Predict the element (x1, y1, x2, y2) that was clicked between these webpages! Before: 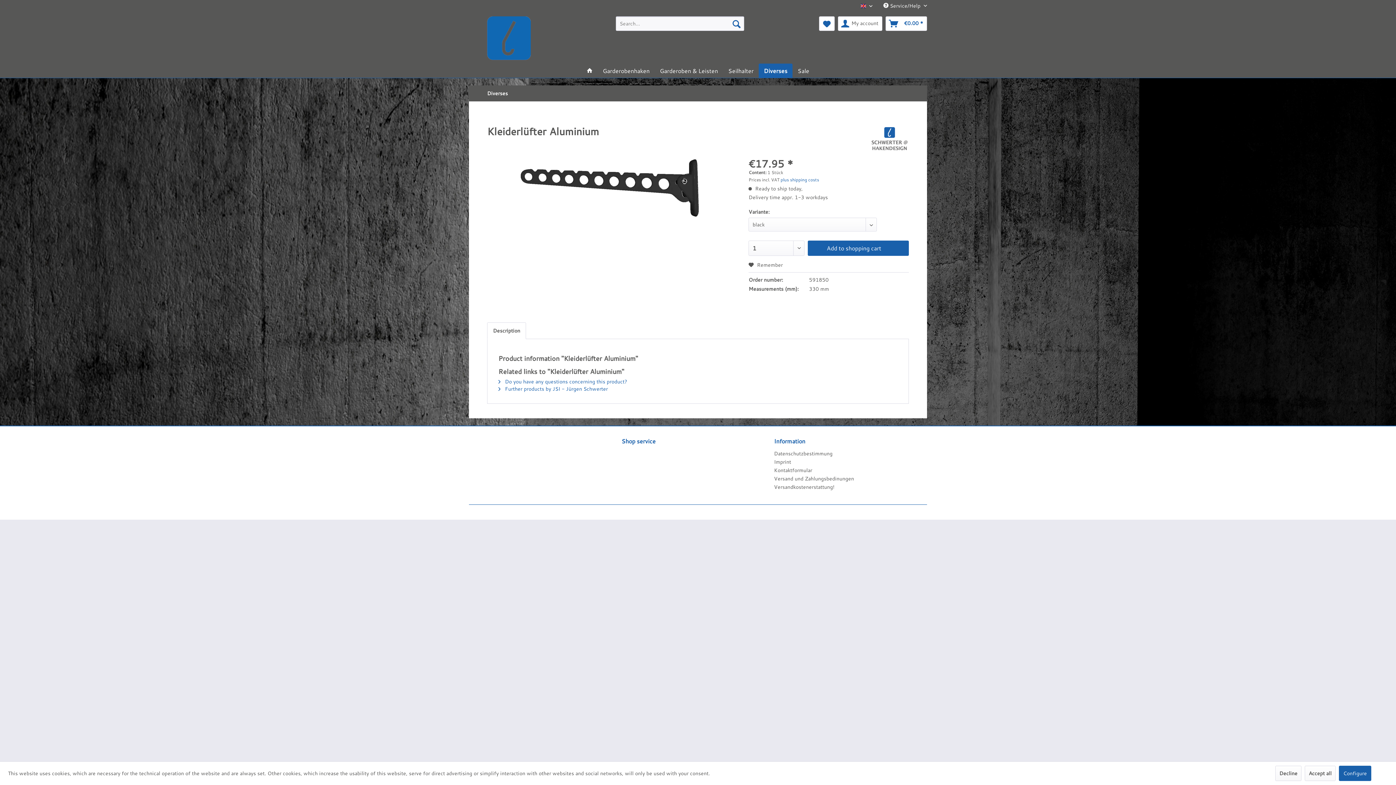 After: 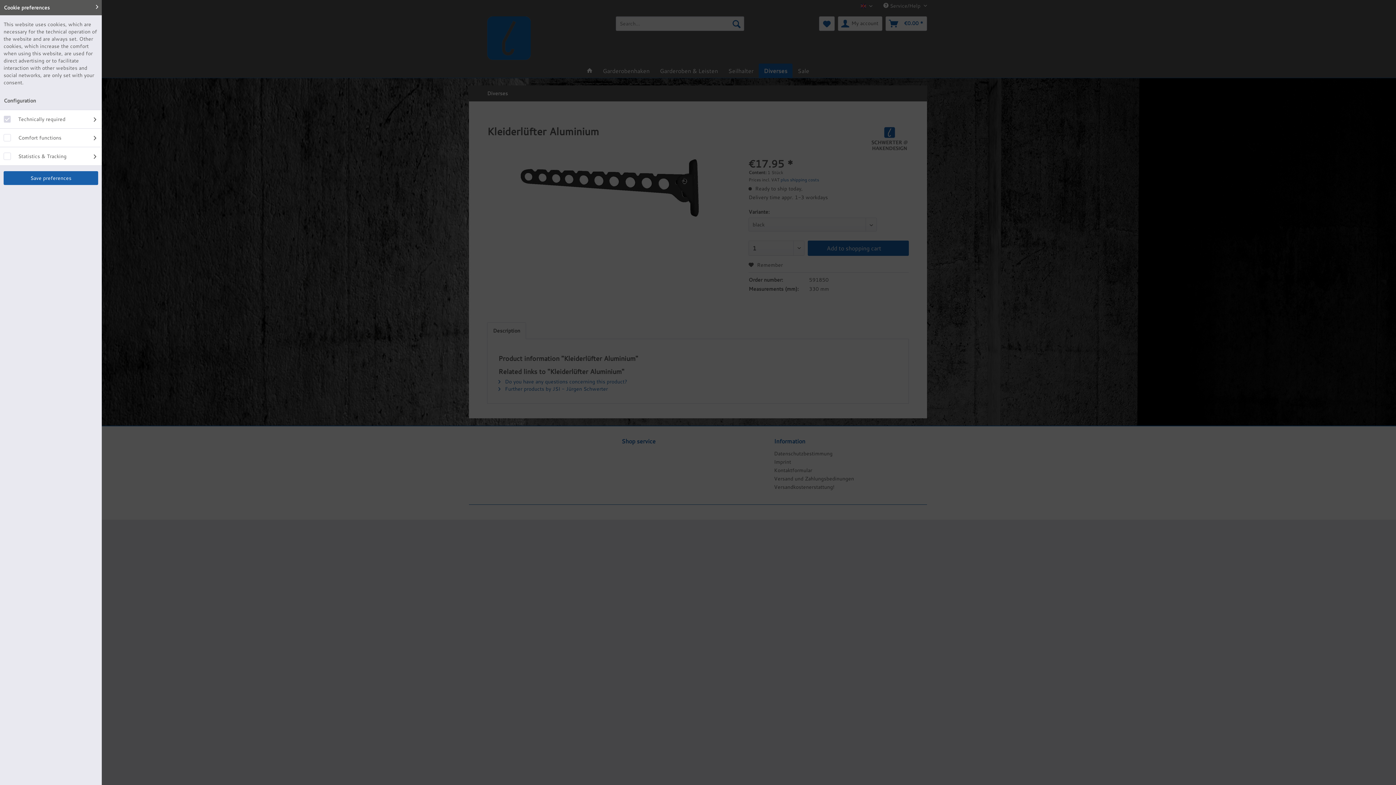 Action: label: Configure bbox: (1339, 766, 1371, 781)